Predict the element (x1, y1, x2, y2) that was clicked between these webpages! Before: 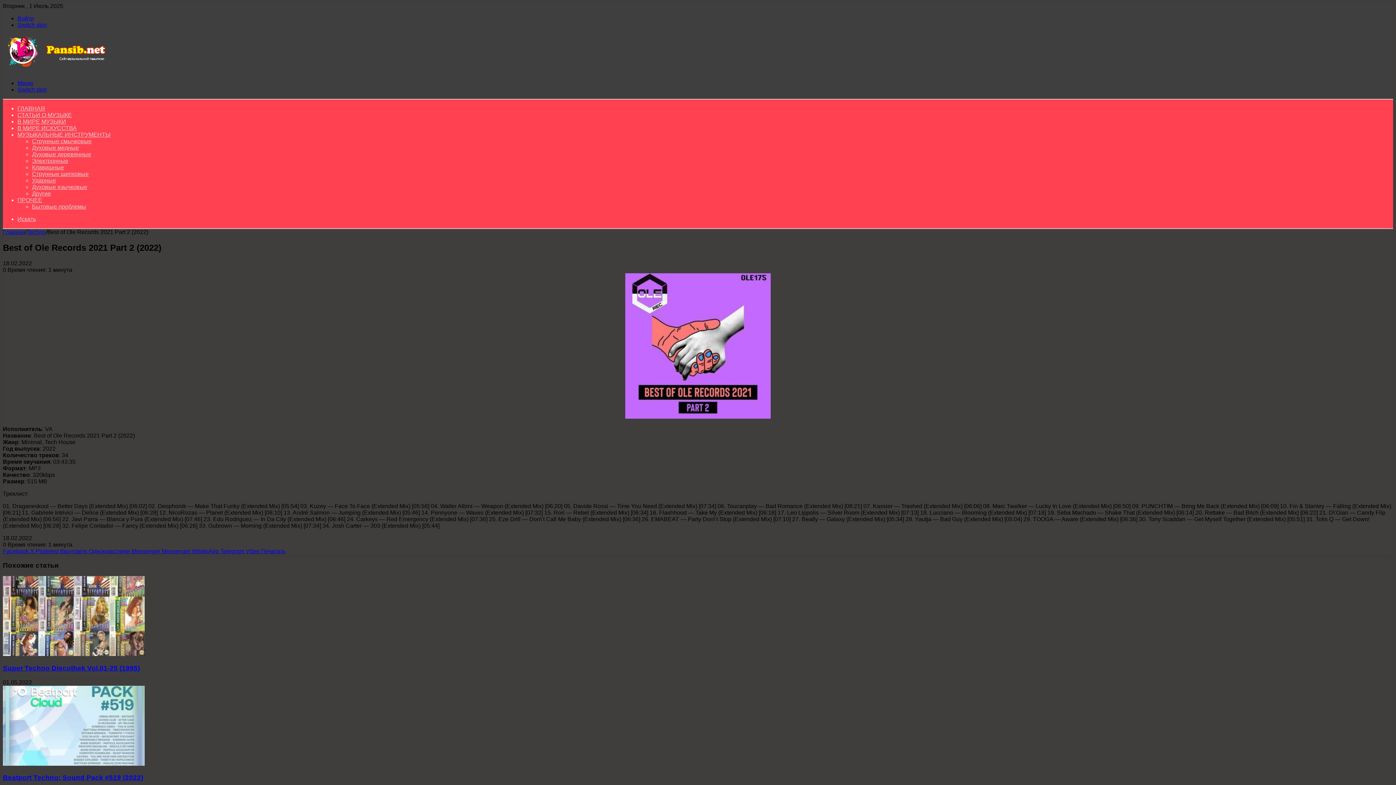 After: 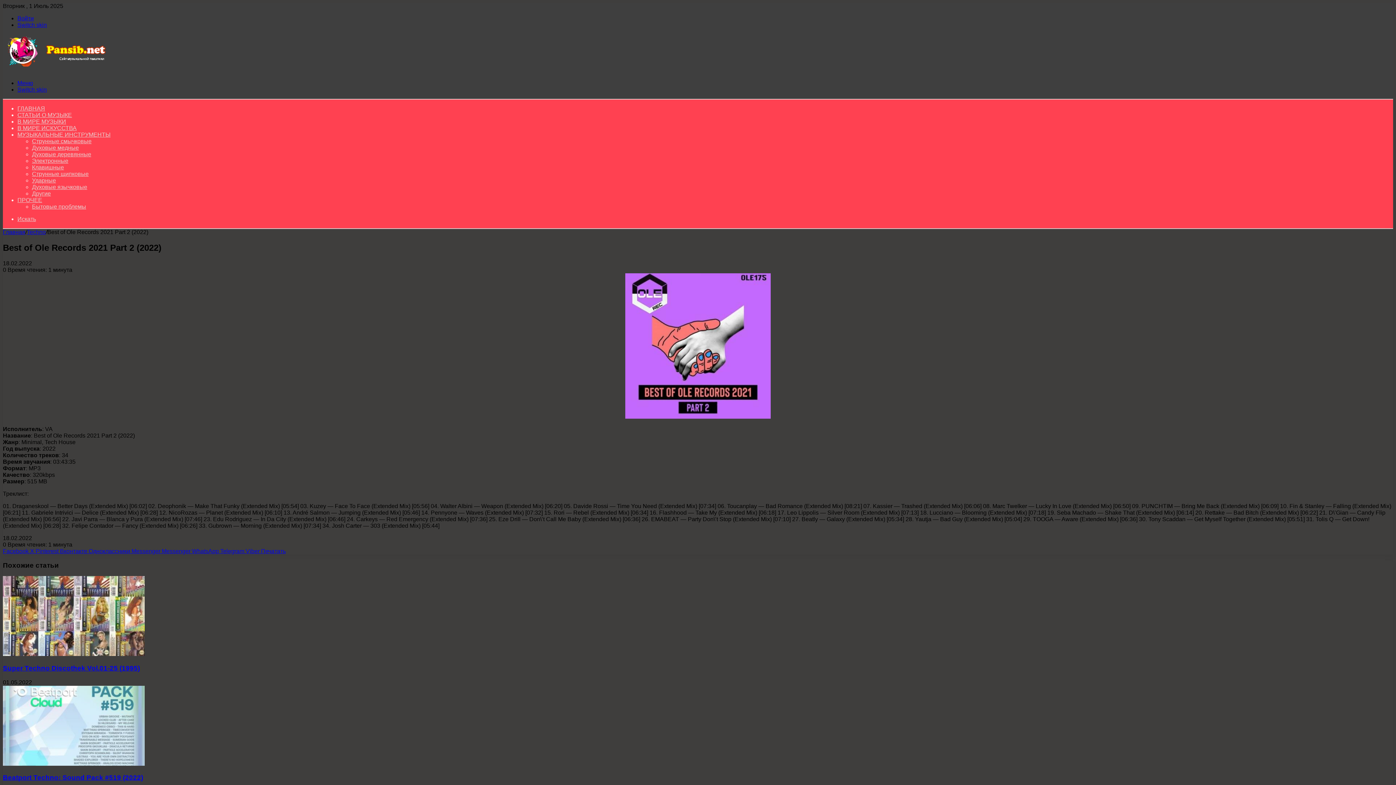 Action: label: X  bbox: (30, 548, 35, 554)